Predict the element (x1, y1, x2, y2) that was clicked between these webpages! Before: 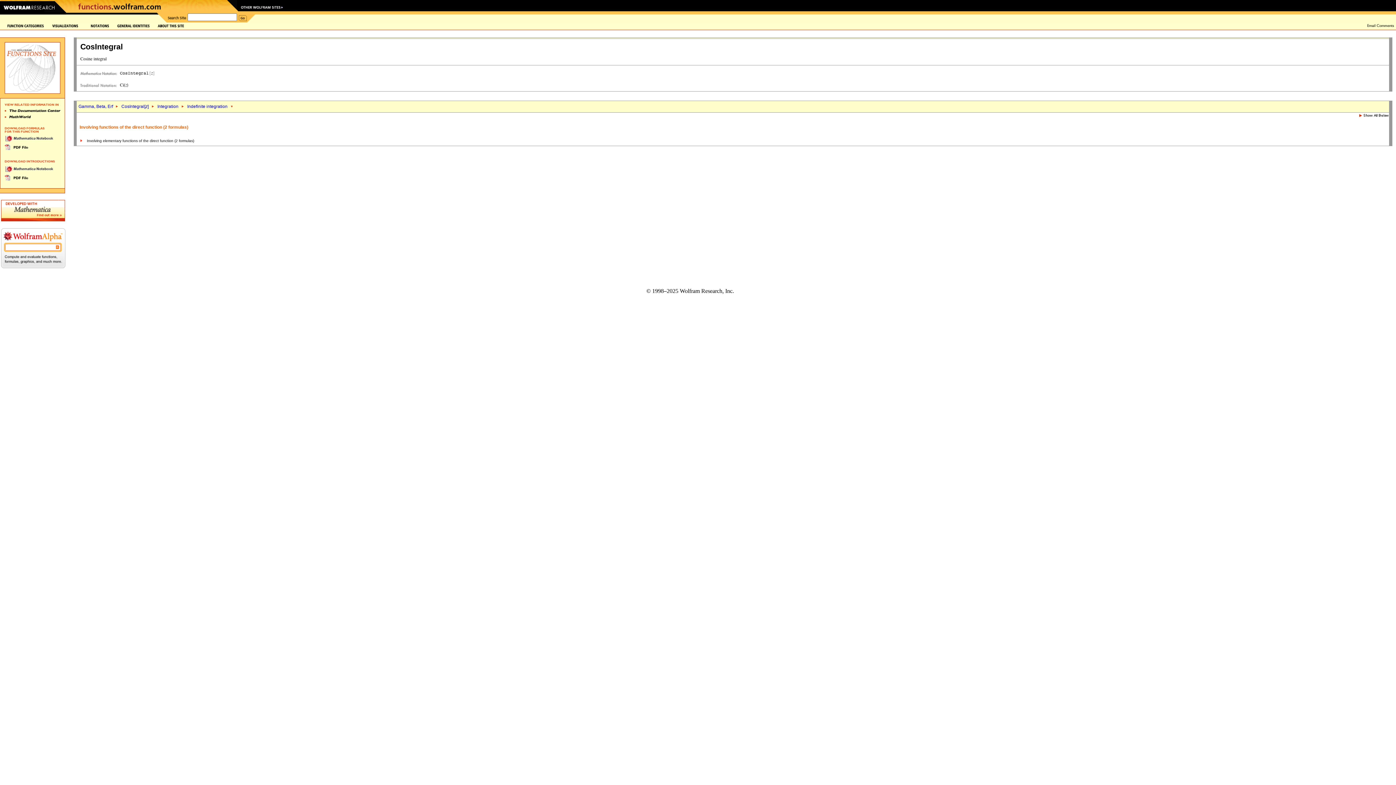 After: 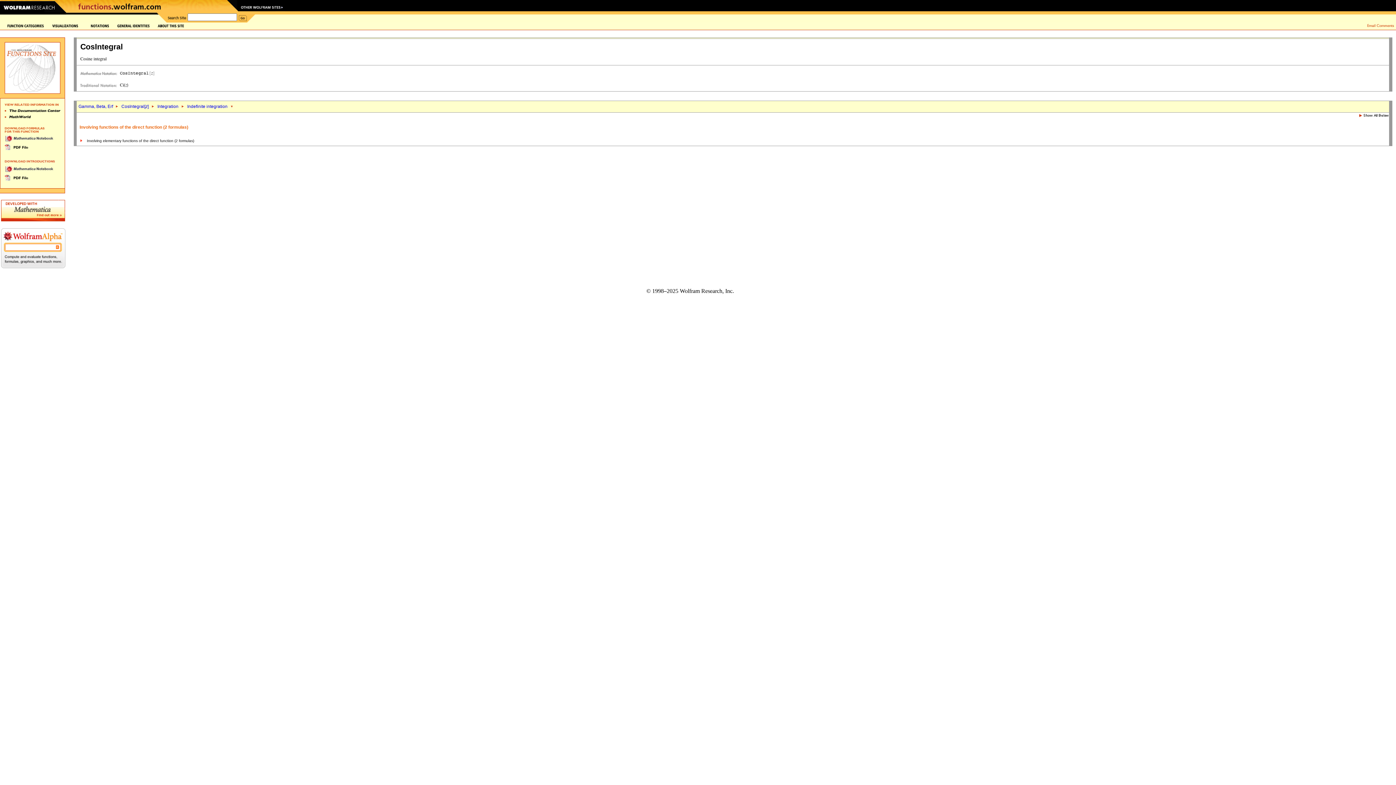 Action: bbox: (1365, 23, 1396, 29)